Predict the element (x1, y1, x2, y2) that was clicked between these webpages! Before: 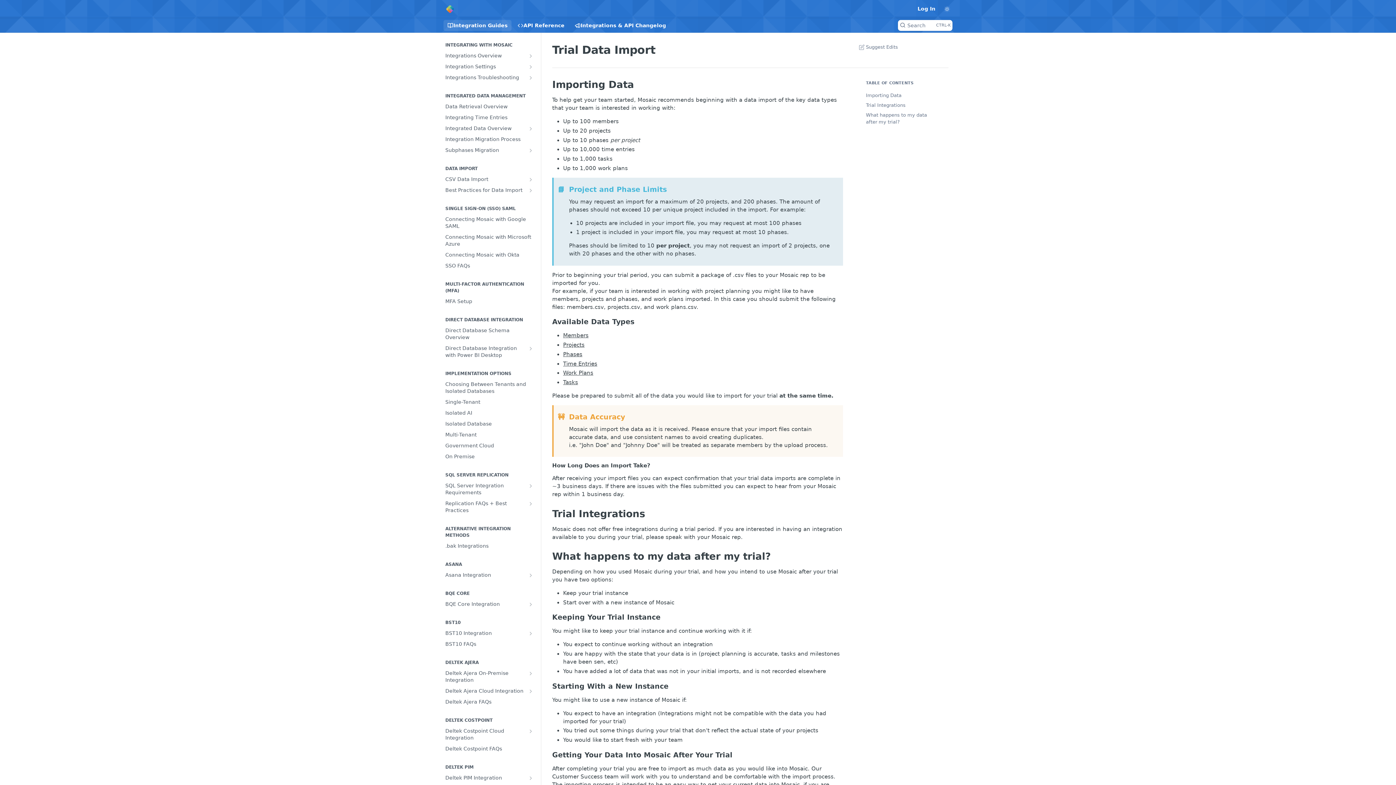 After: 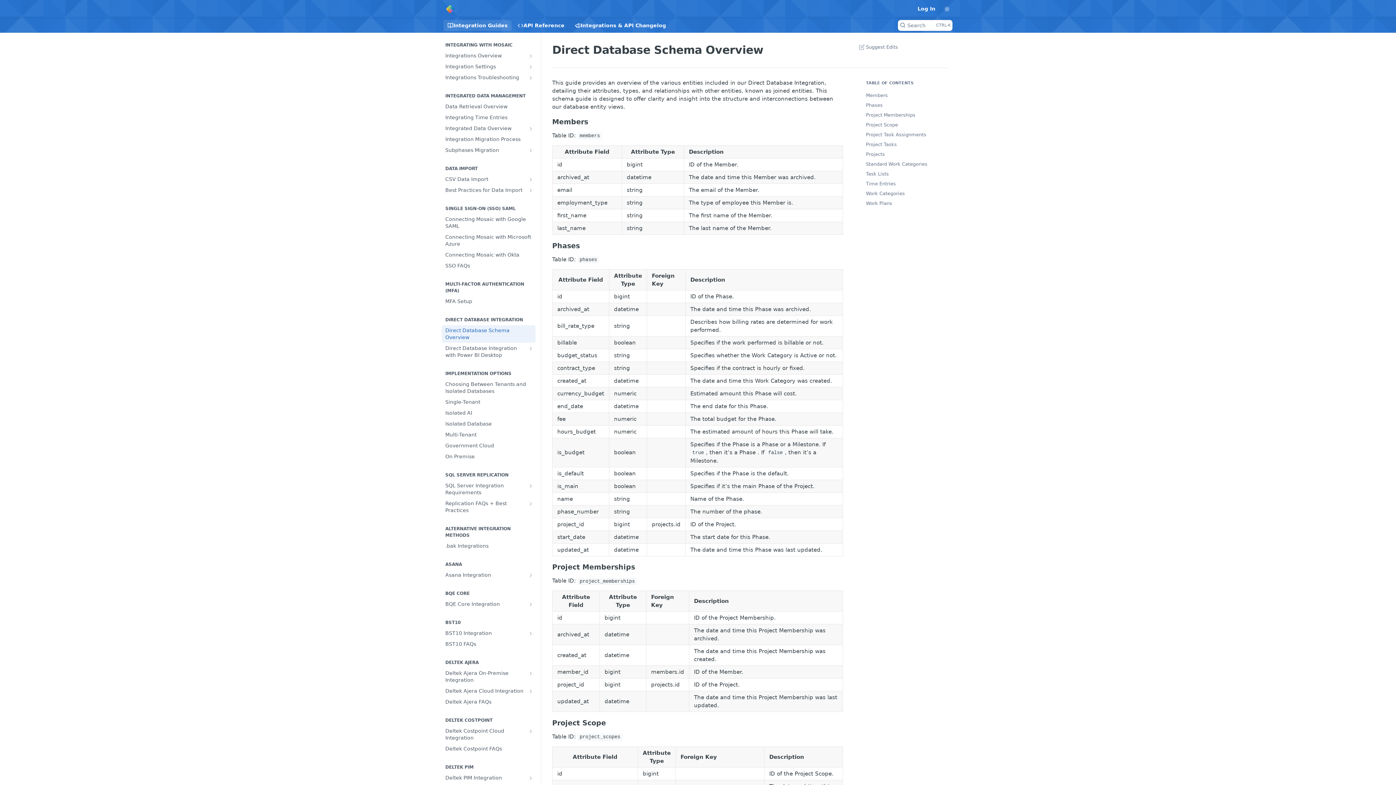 Action: bbox: (441, 325, 535, 342) label: Direct Database Schema Overview